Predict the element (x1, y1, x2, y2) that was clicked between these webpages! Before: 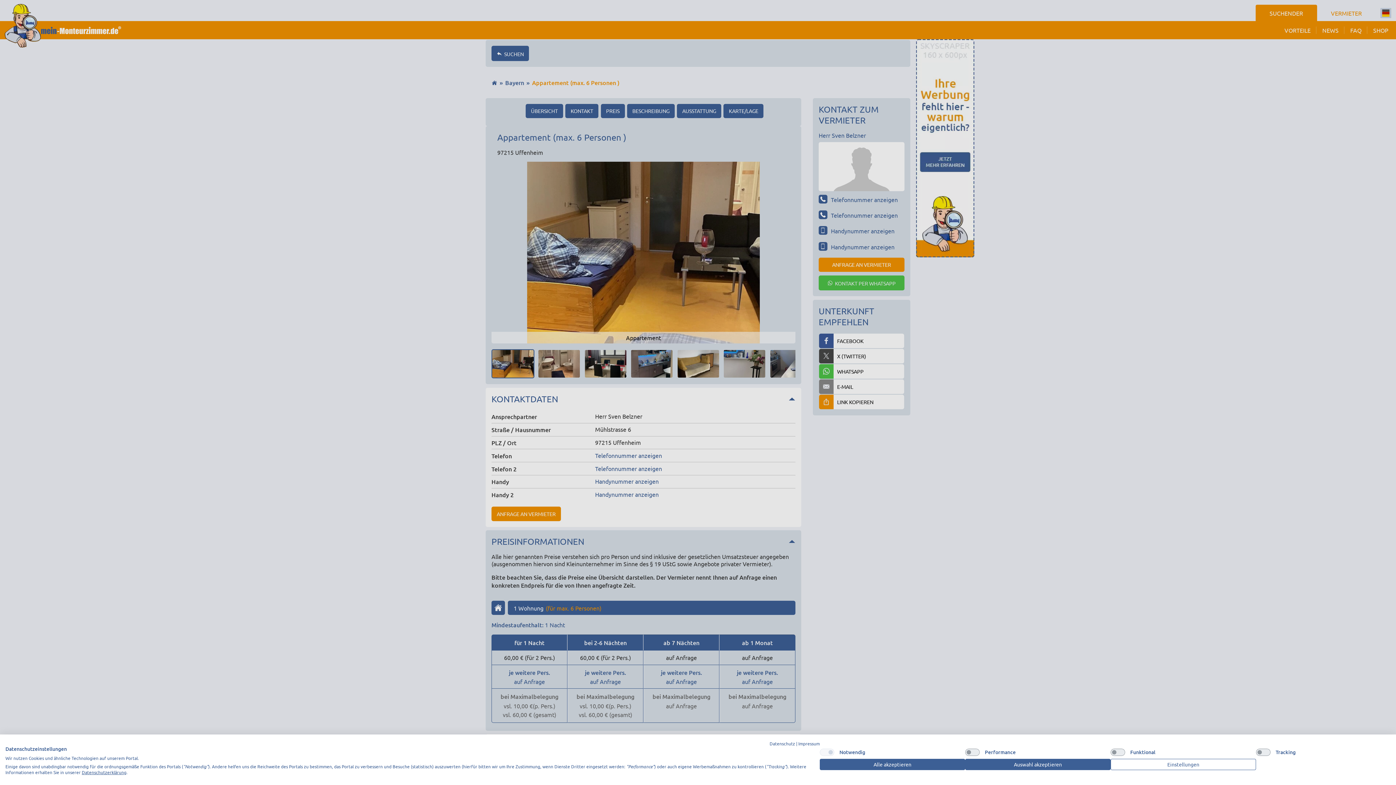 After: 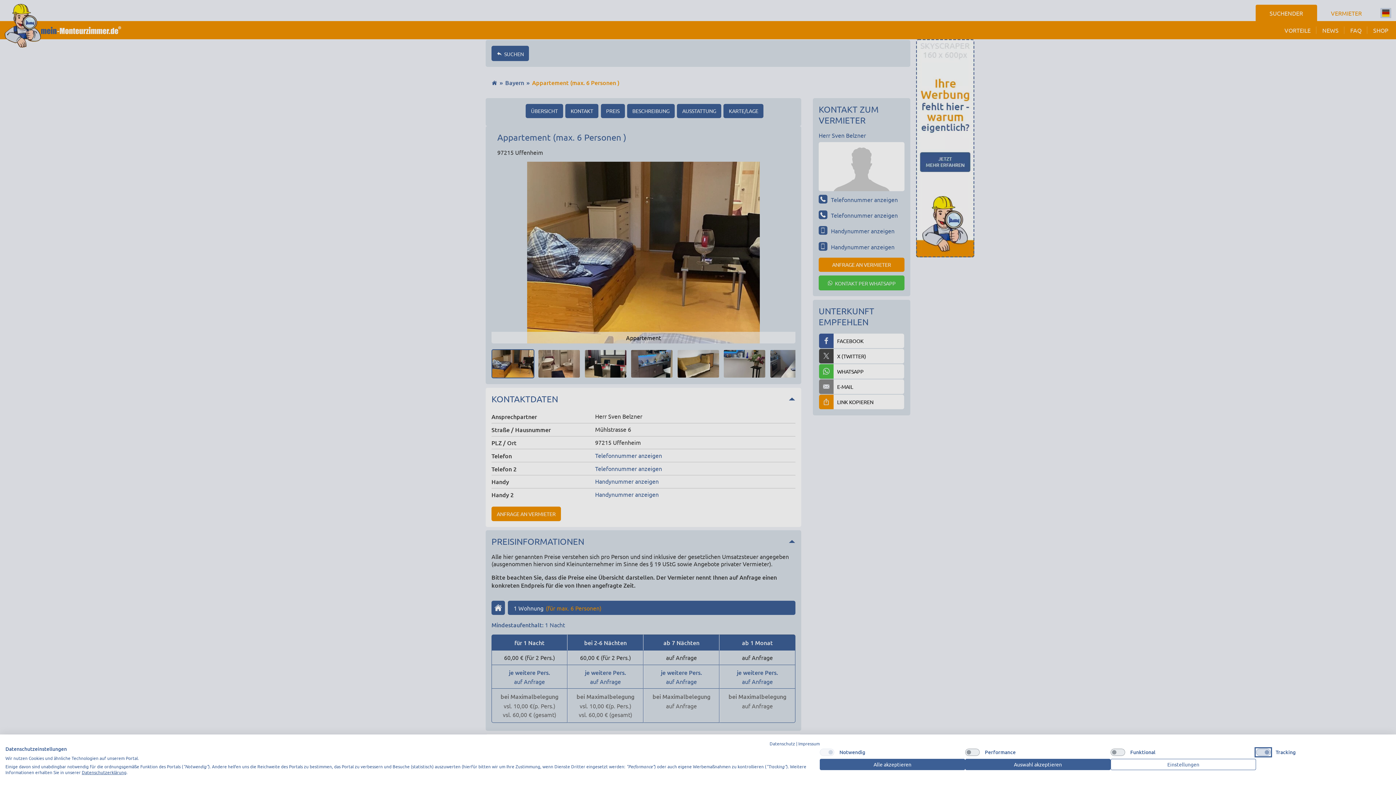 Action: label: Tracking bbox: (1256, 749, 1270, 756)